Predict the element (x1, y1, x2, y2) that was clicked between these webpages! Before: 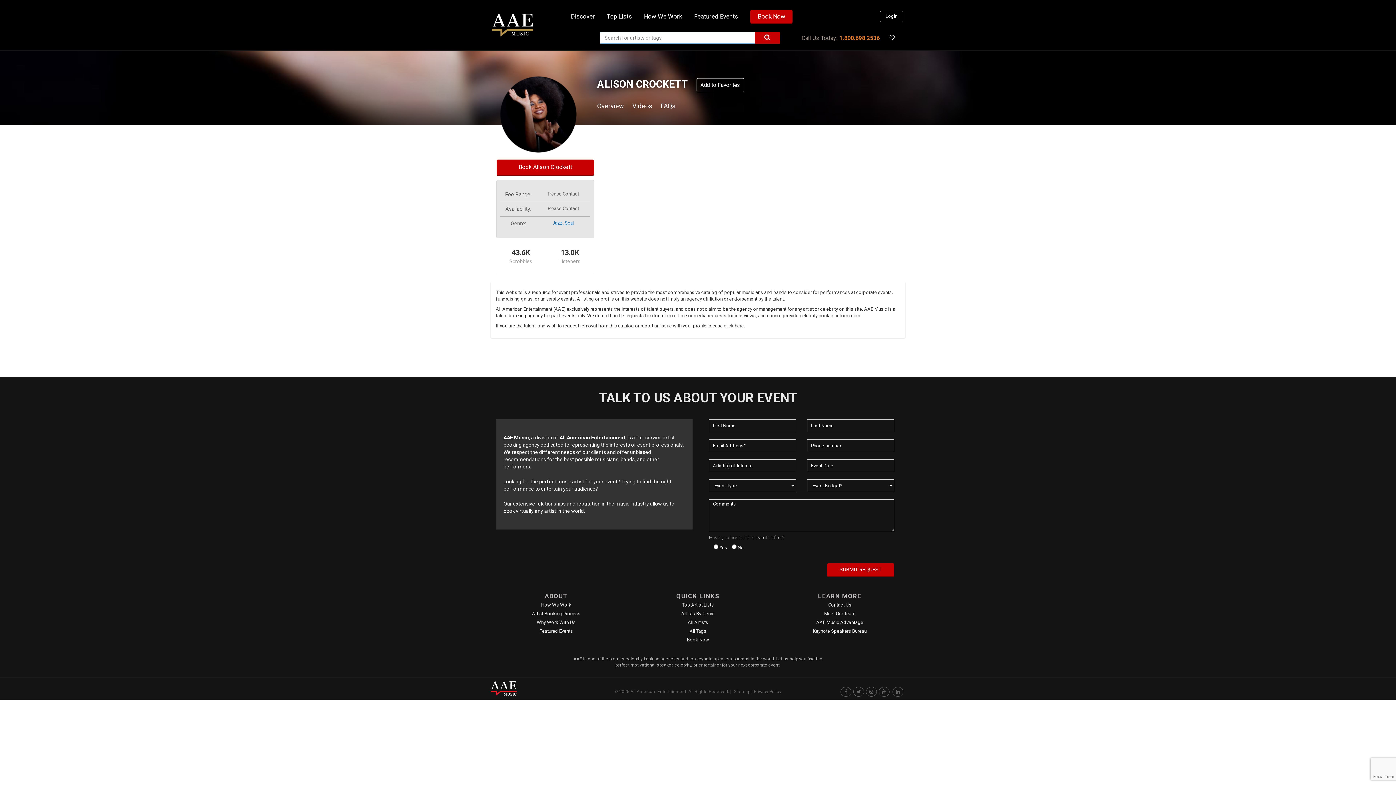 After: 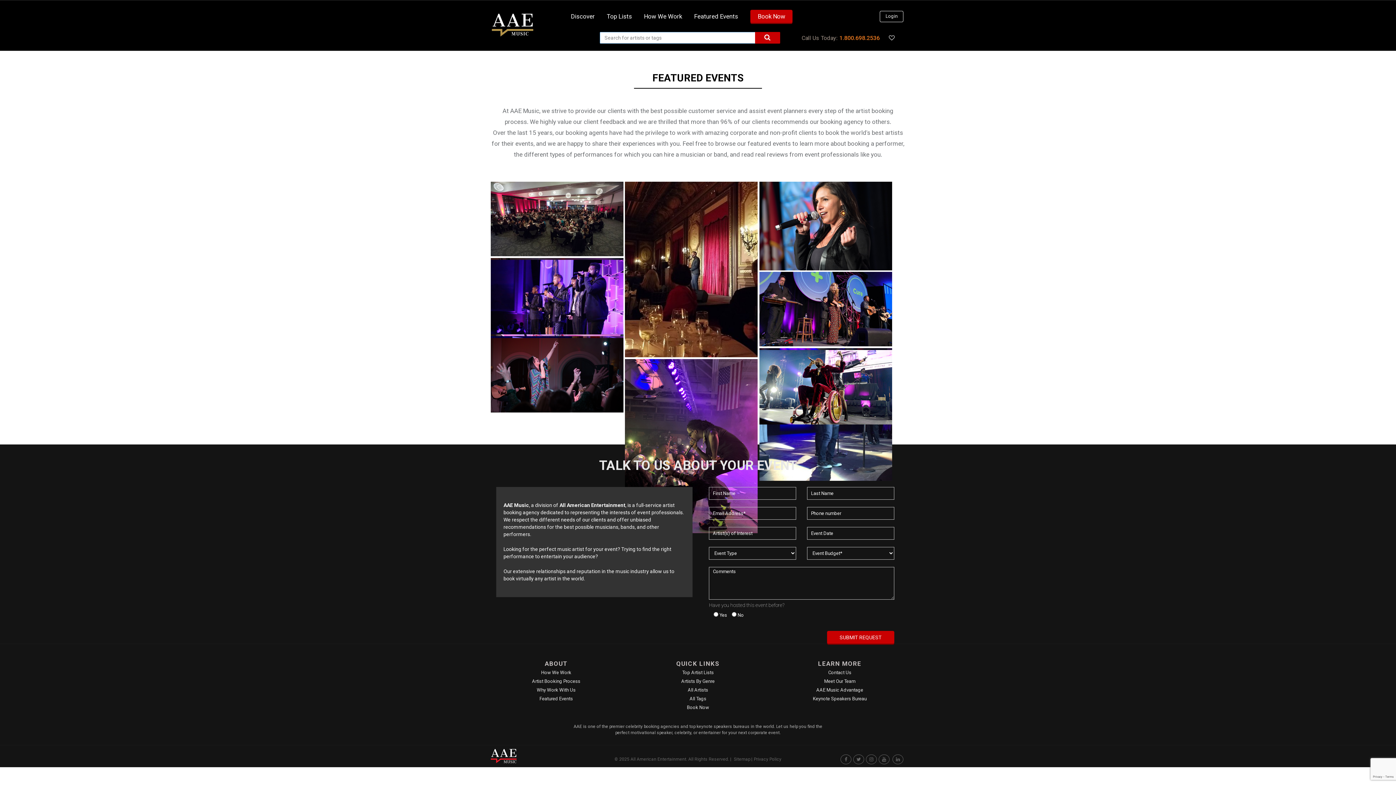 Action: bbox: (688, 5, 743, 26) label: Featured Events